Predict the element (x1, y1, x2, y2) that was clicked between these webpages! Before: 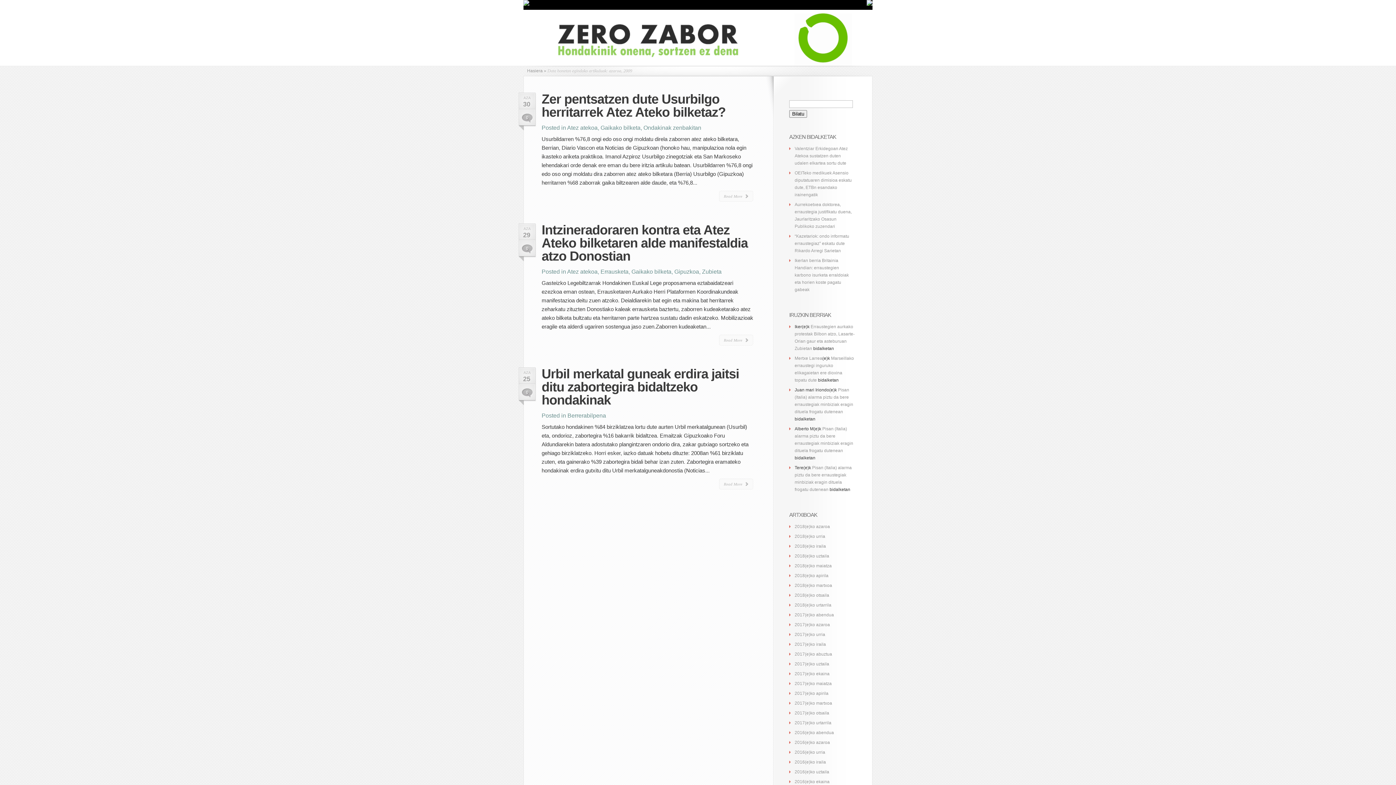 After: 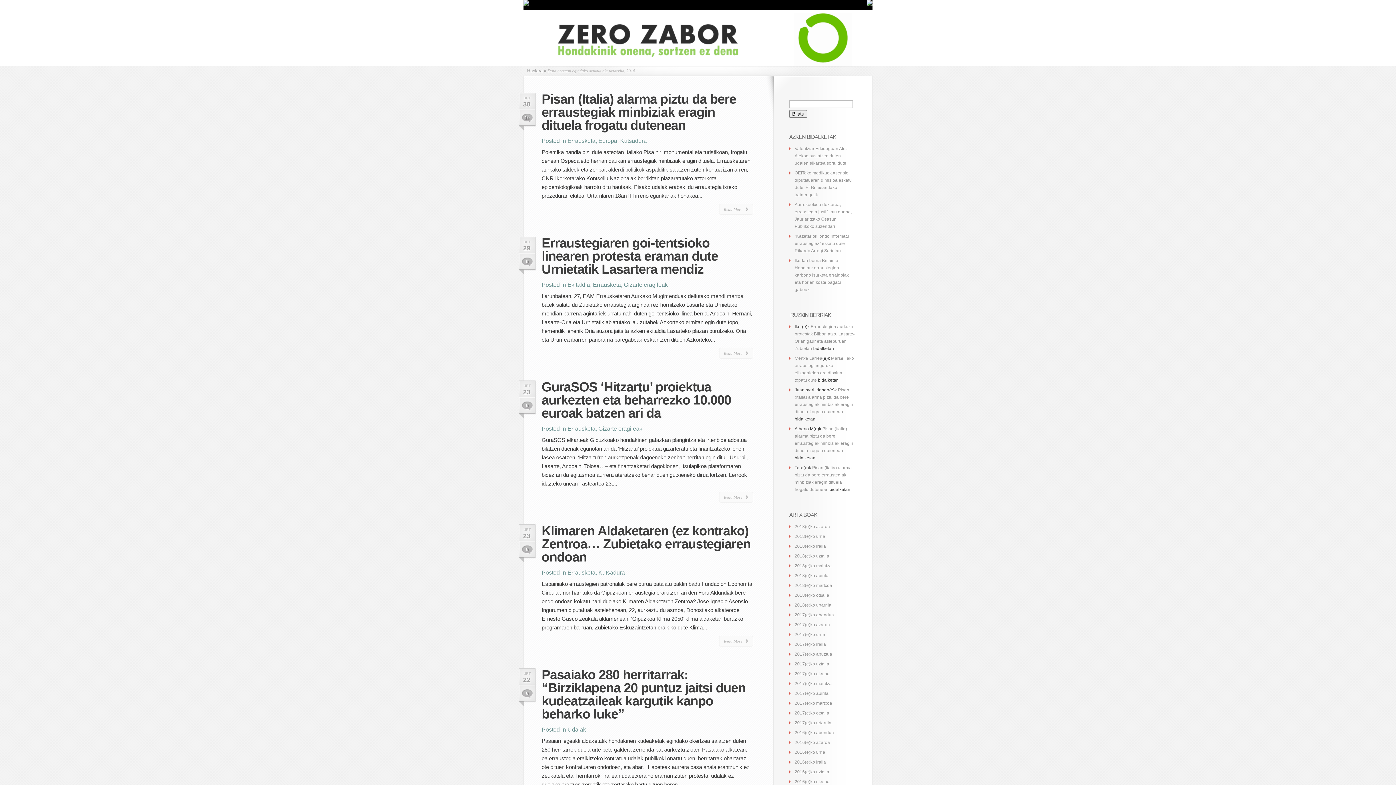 Action: label: 2018(e)ko urtarrila bbox: (794, 603, 831, 608)